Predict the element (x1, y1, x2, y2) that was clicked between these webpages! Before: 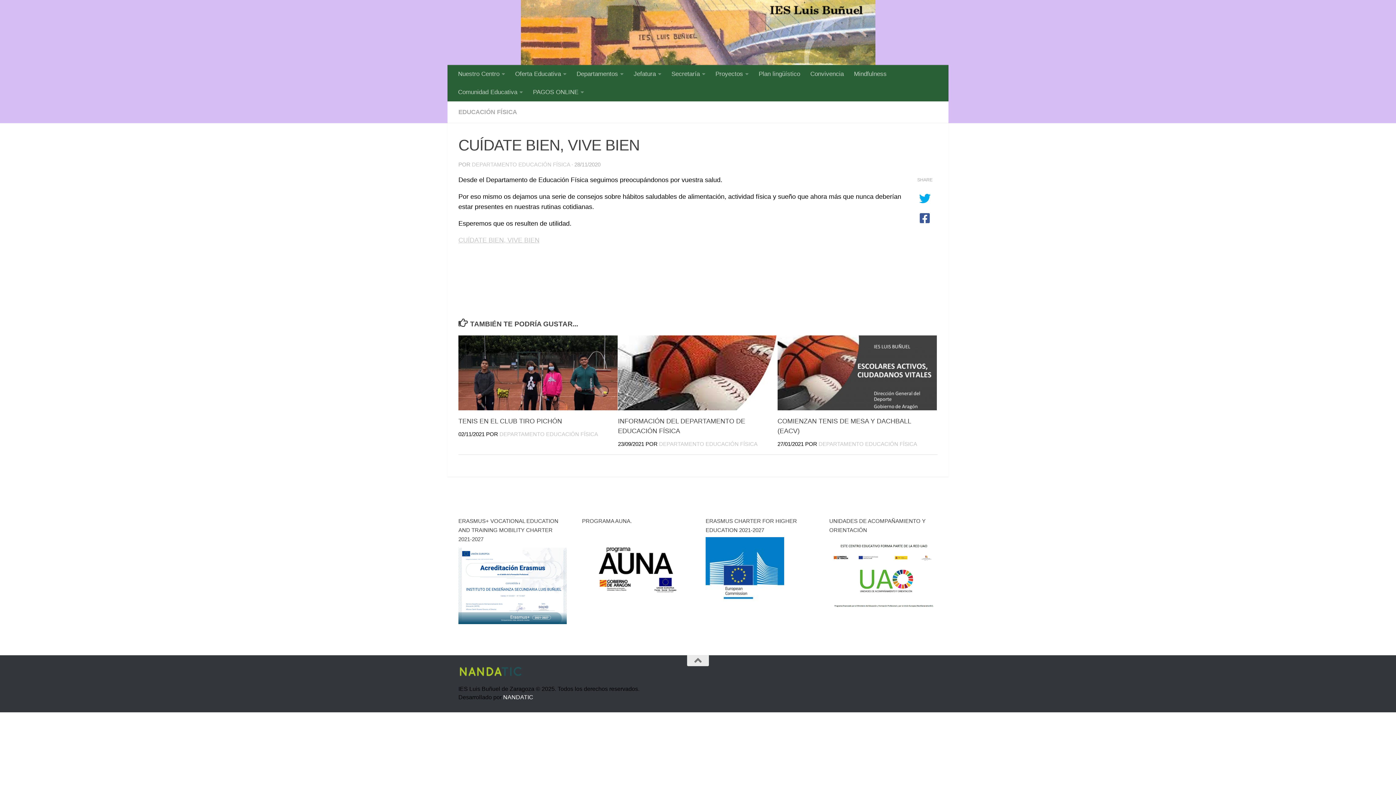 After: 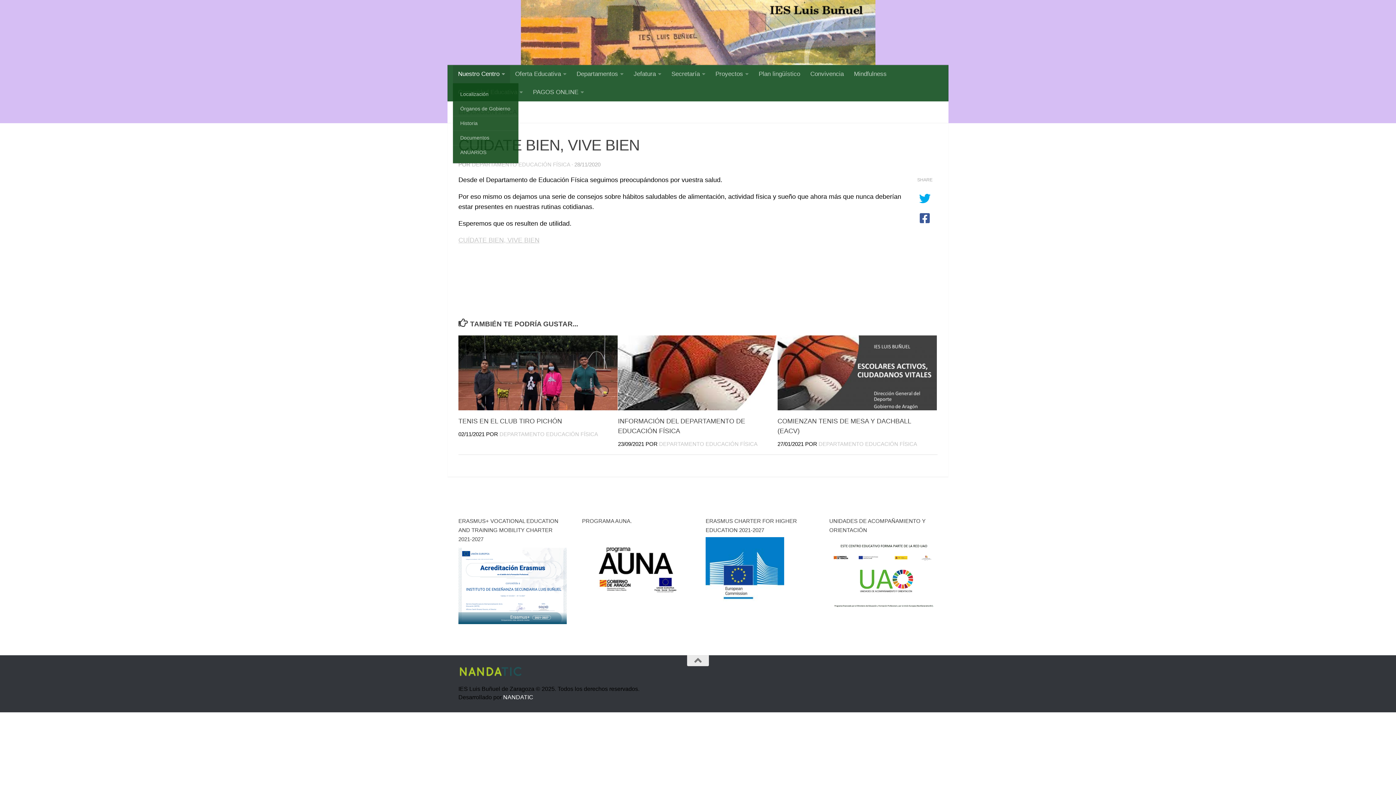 Action: bbox: (453, 65, 510, 83) label: Nuestro Centro